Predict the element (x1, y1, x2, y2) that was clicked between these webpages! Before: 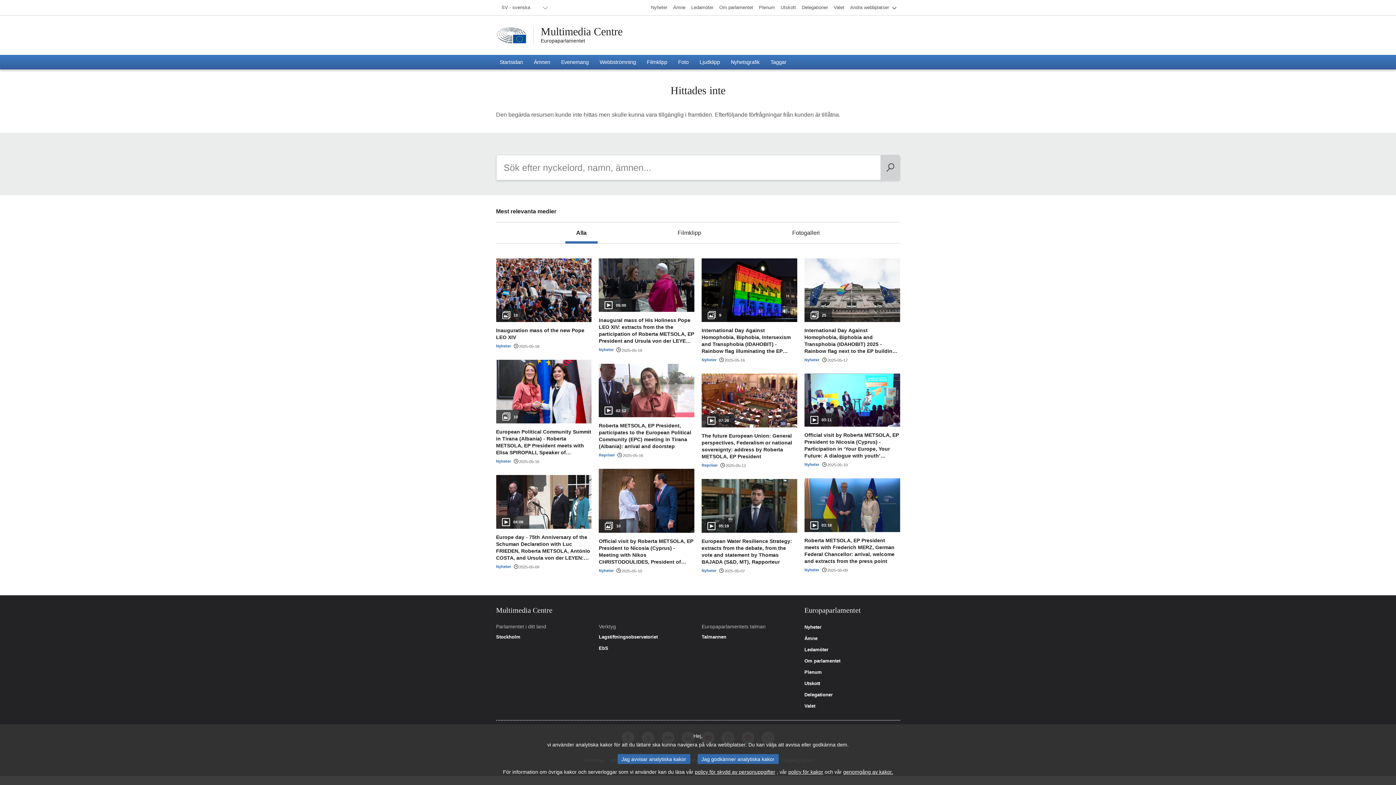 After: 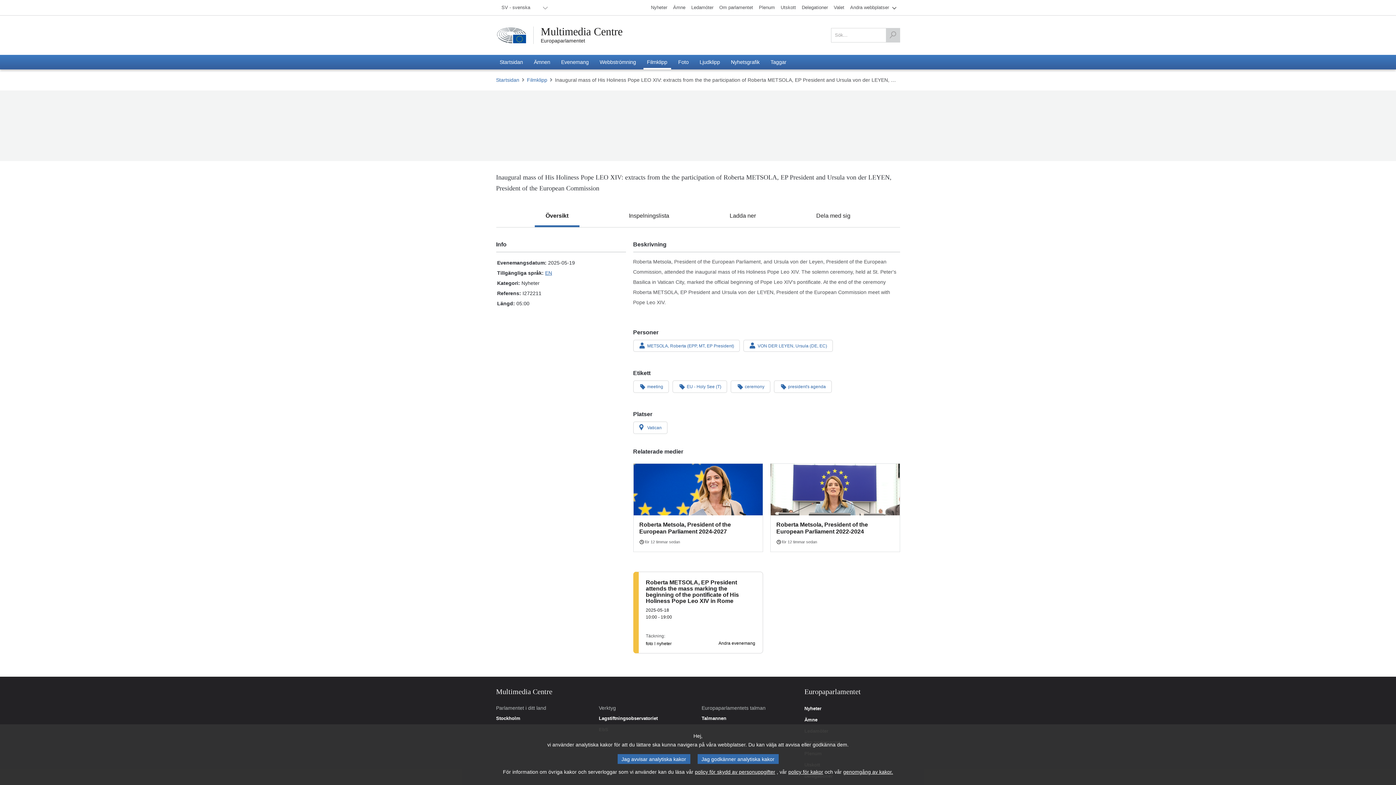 Action: label: 05:00

Inaugural mass of His Holiness Pope LEO XIV: extracts from the the participation of Roberta METSOLA, EP President and Ursula von der LEYEN, President of the European Commission
Nyheter
2025-05-19 bbox: (599, 258, 694, 352)